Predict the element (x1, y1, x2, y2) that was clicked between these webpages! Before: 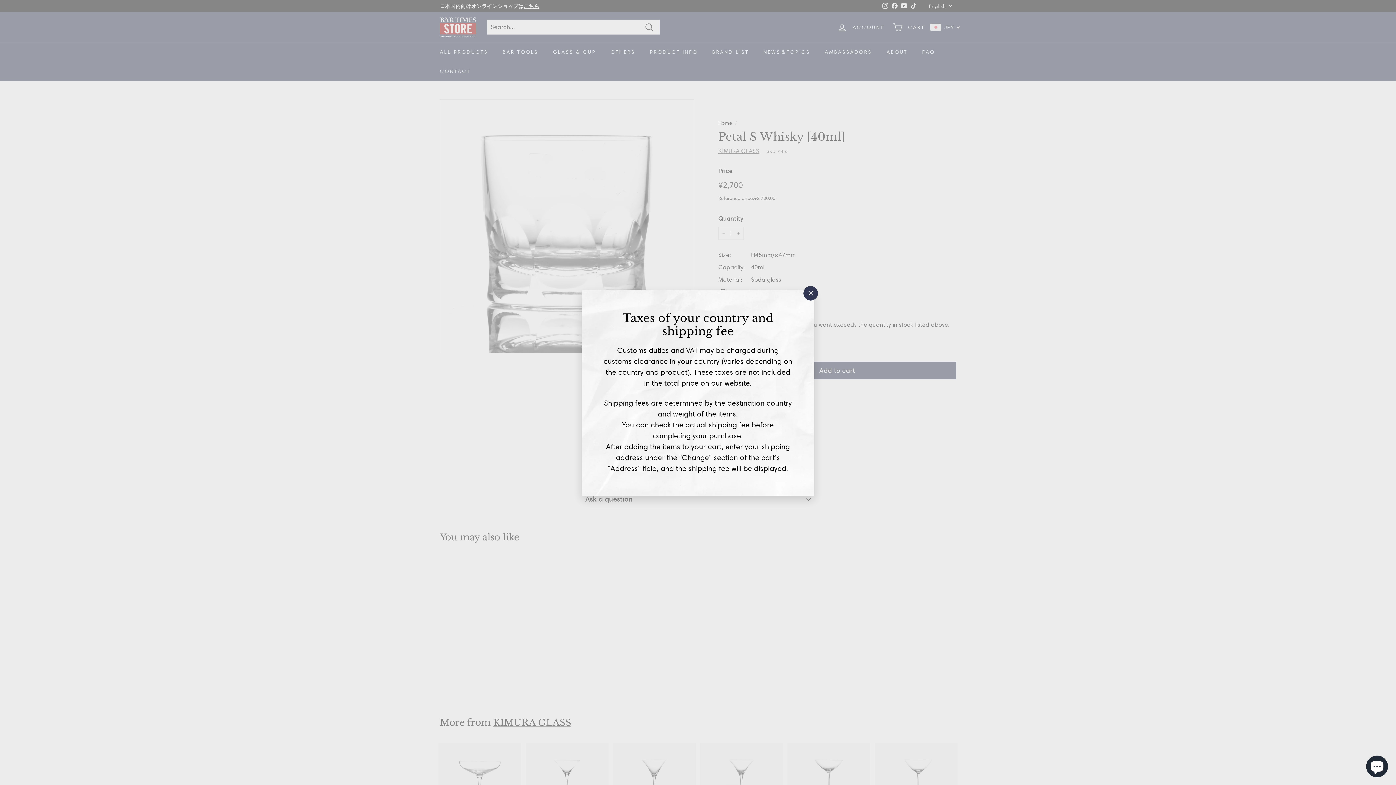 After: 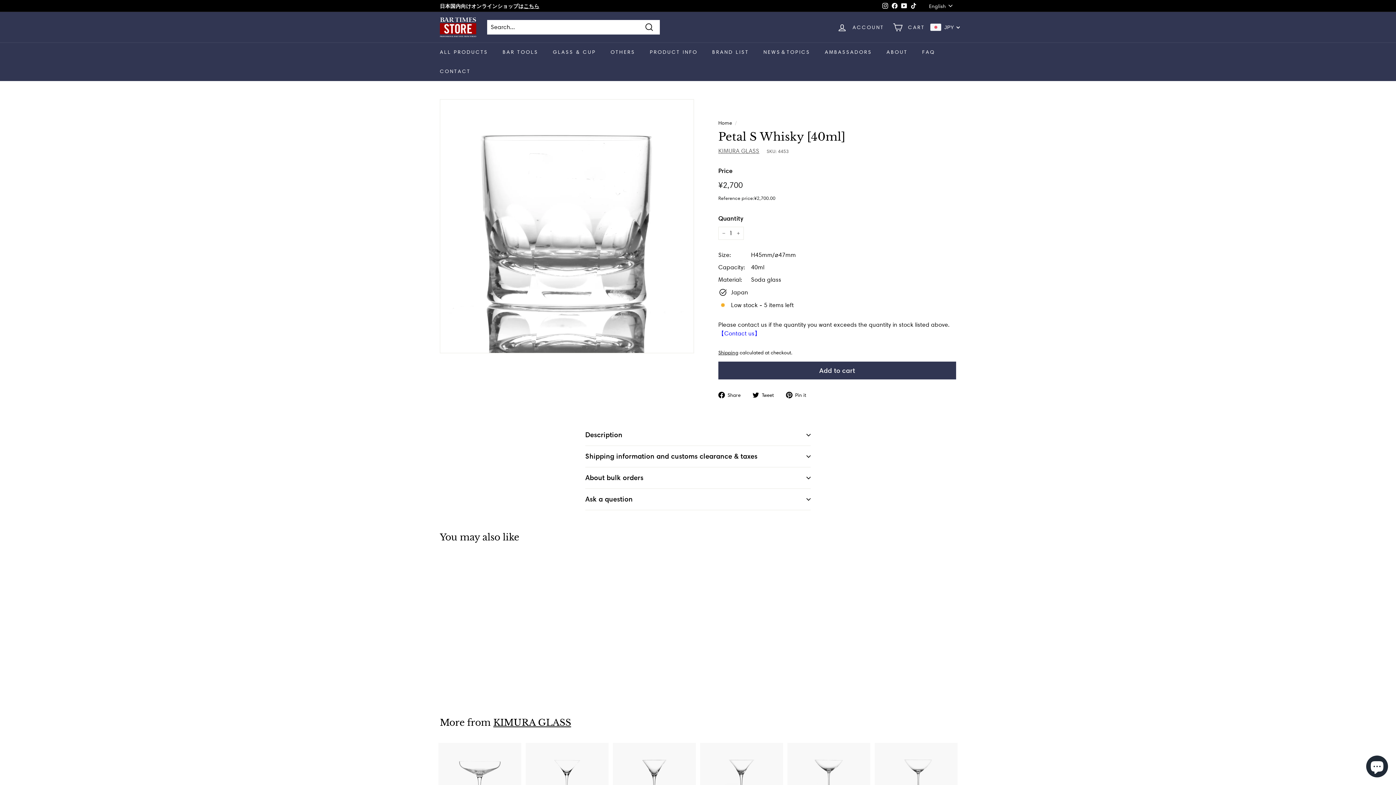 Action: label: "Close (esc)" bbox: (803, 286, 817, 301)